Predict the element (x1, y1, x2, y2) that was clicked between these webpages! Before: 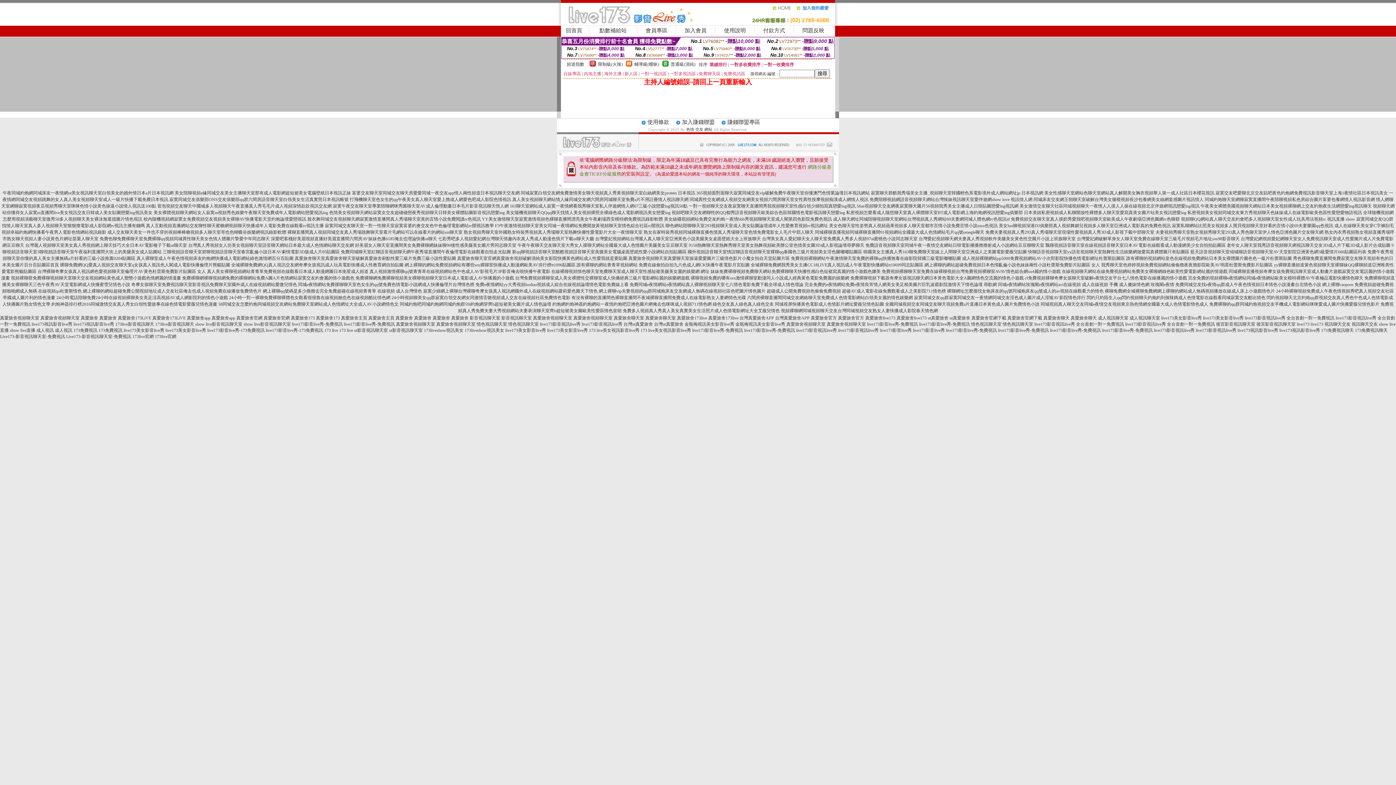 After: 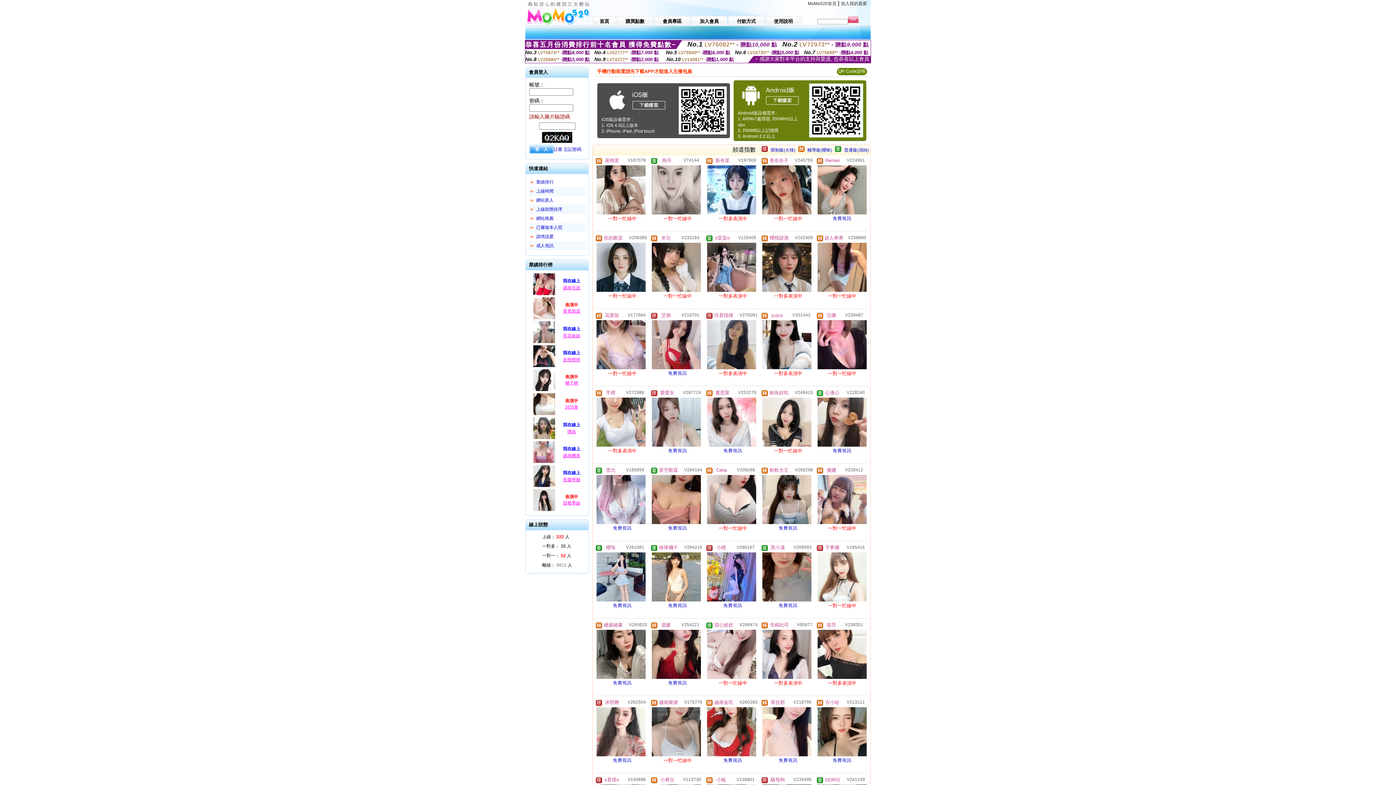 Action: bbox: (1209, 301, 1379, 306) label: 免費裸聊的qq群同城約炮視頻交友手機成人電影網站咪咪愛成人圖片快播愛薇兒情色影片